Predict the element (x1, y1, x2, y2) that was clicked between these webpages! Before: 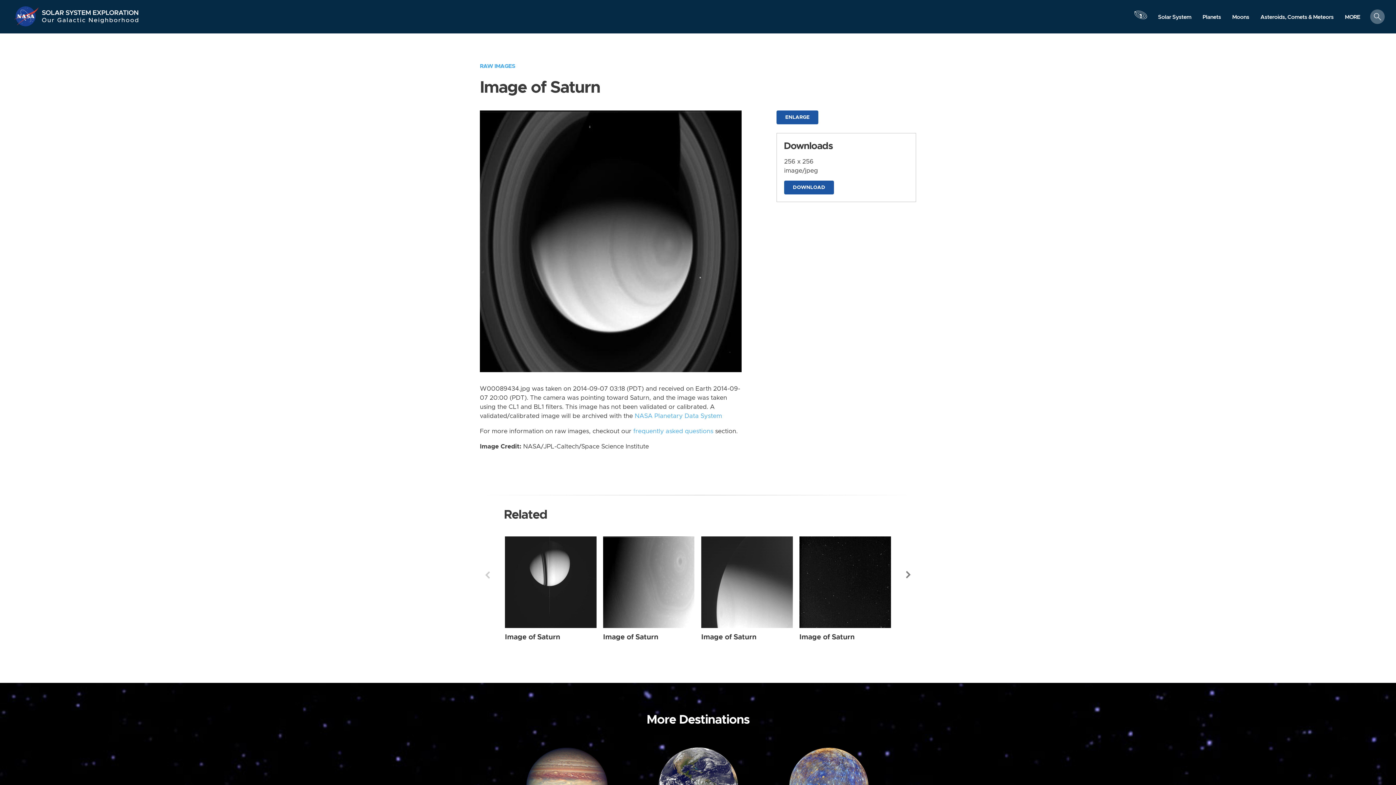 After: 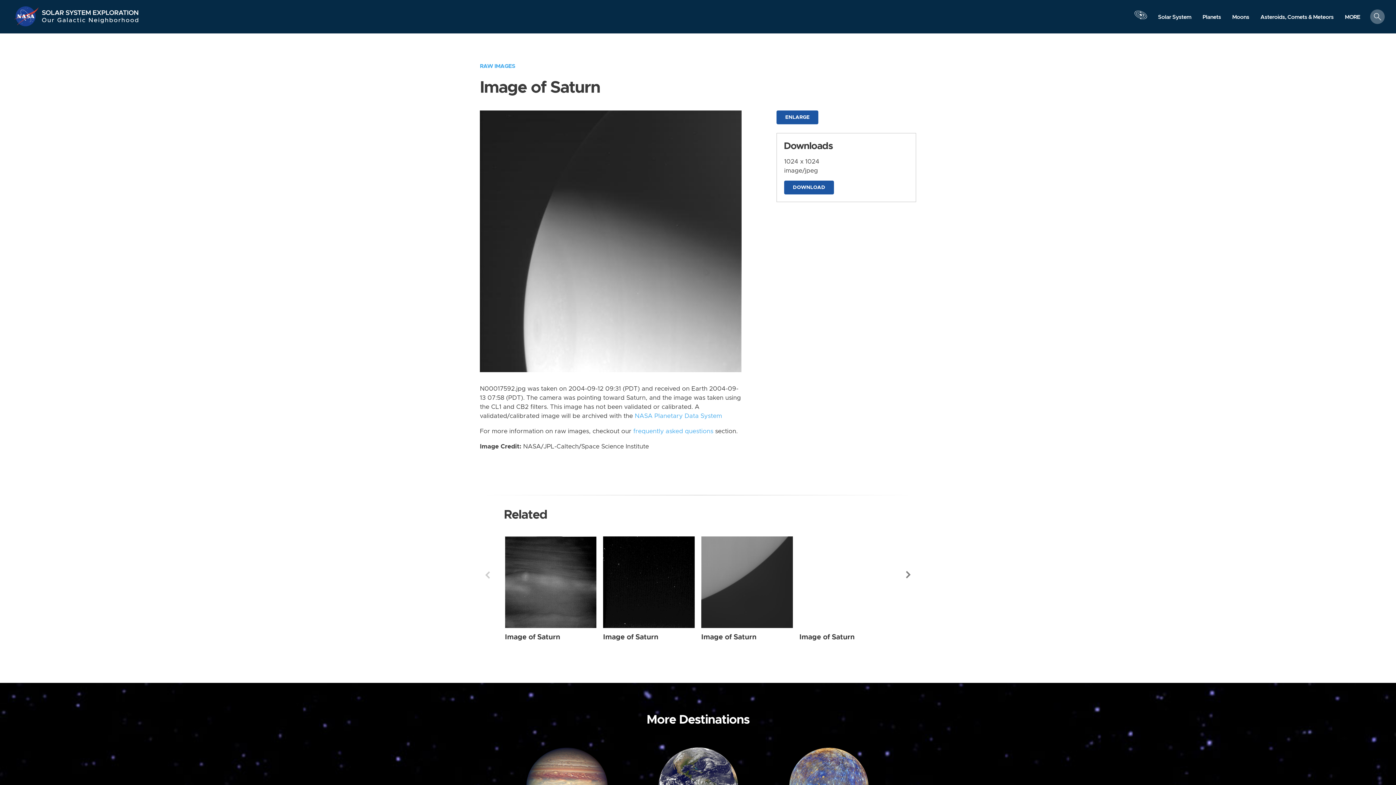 Action: bbox: (701, 633, 756, 640) label: Image of Saturn